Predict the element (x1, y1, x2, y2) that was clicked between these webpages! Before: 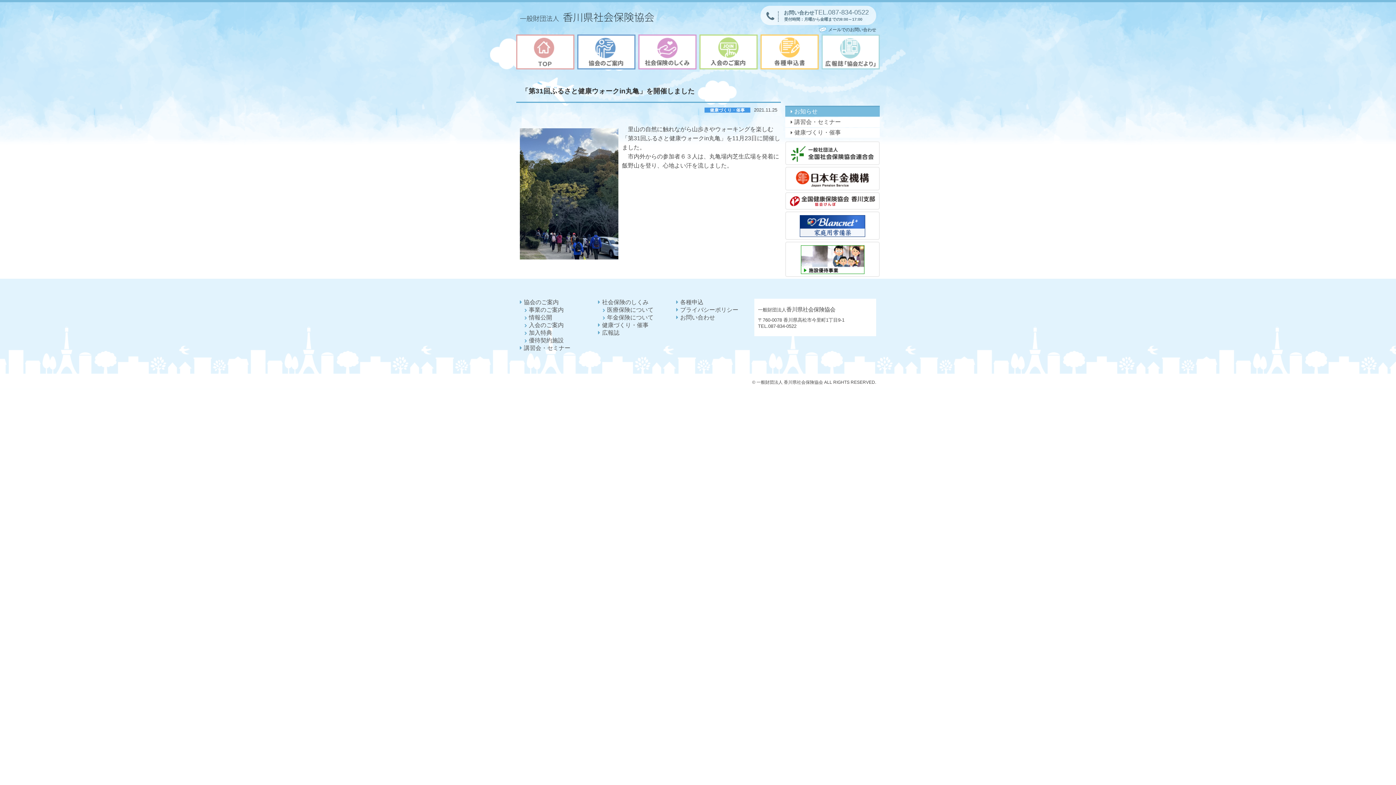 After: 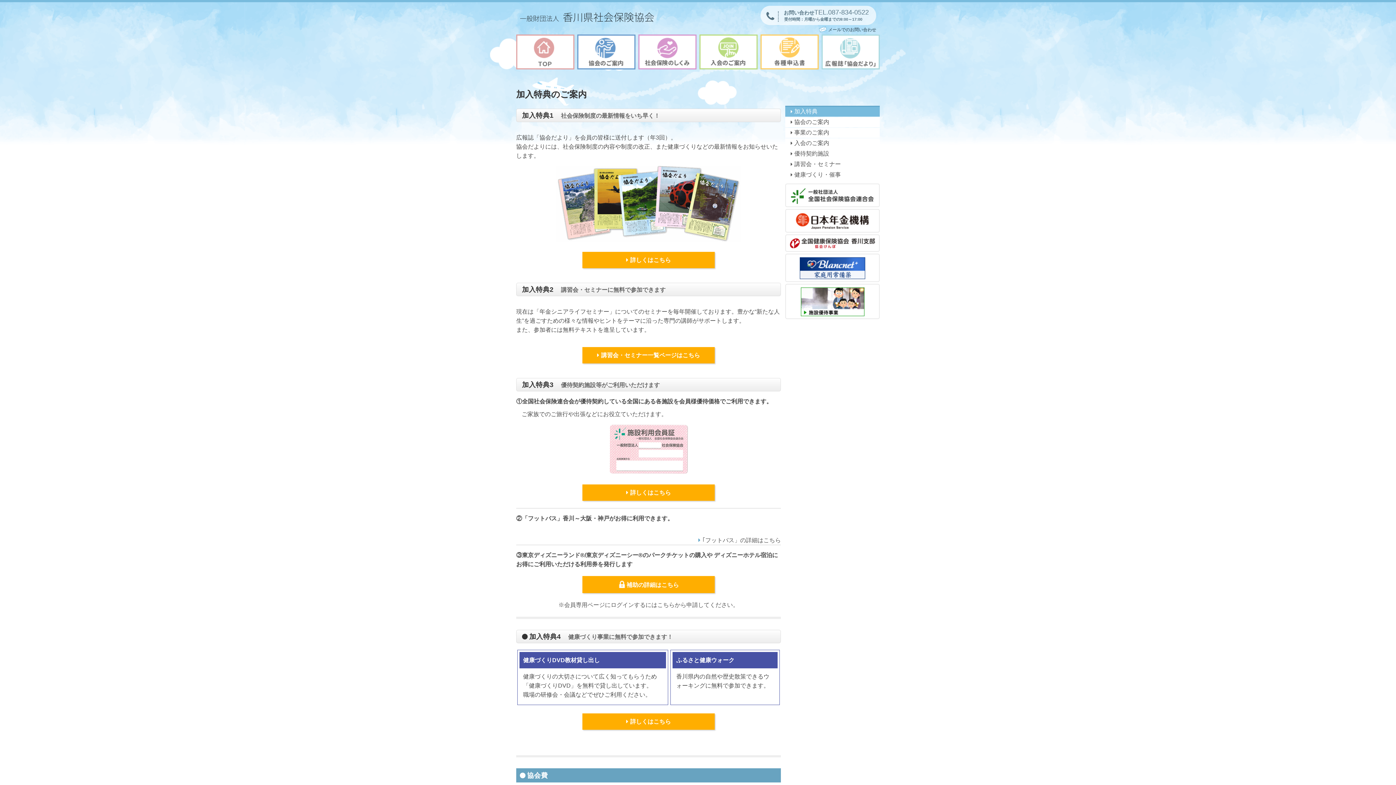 Action: bbox: (529, 329, 552, 335) label: 加入特典